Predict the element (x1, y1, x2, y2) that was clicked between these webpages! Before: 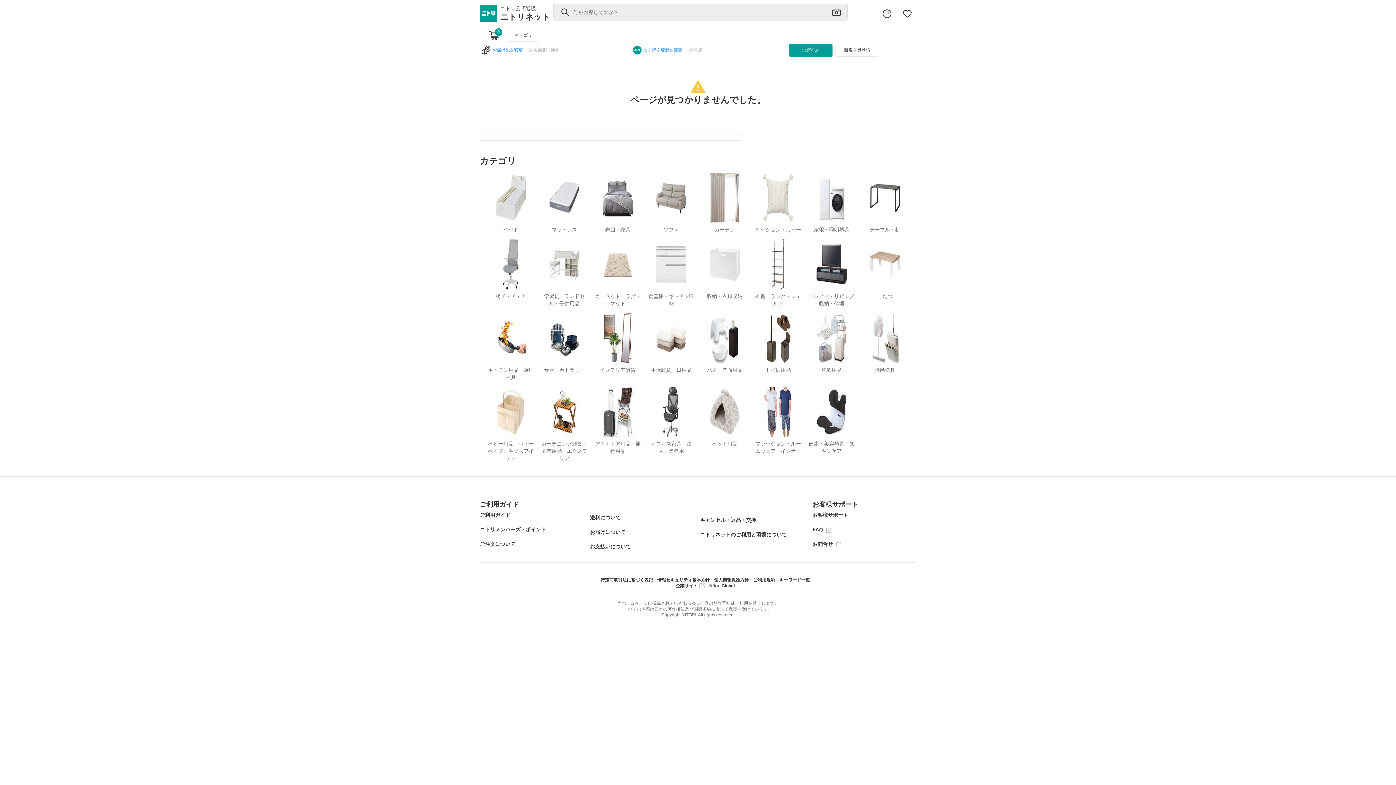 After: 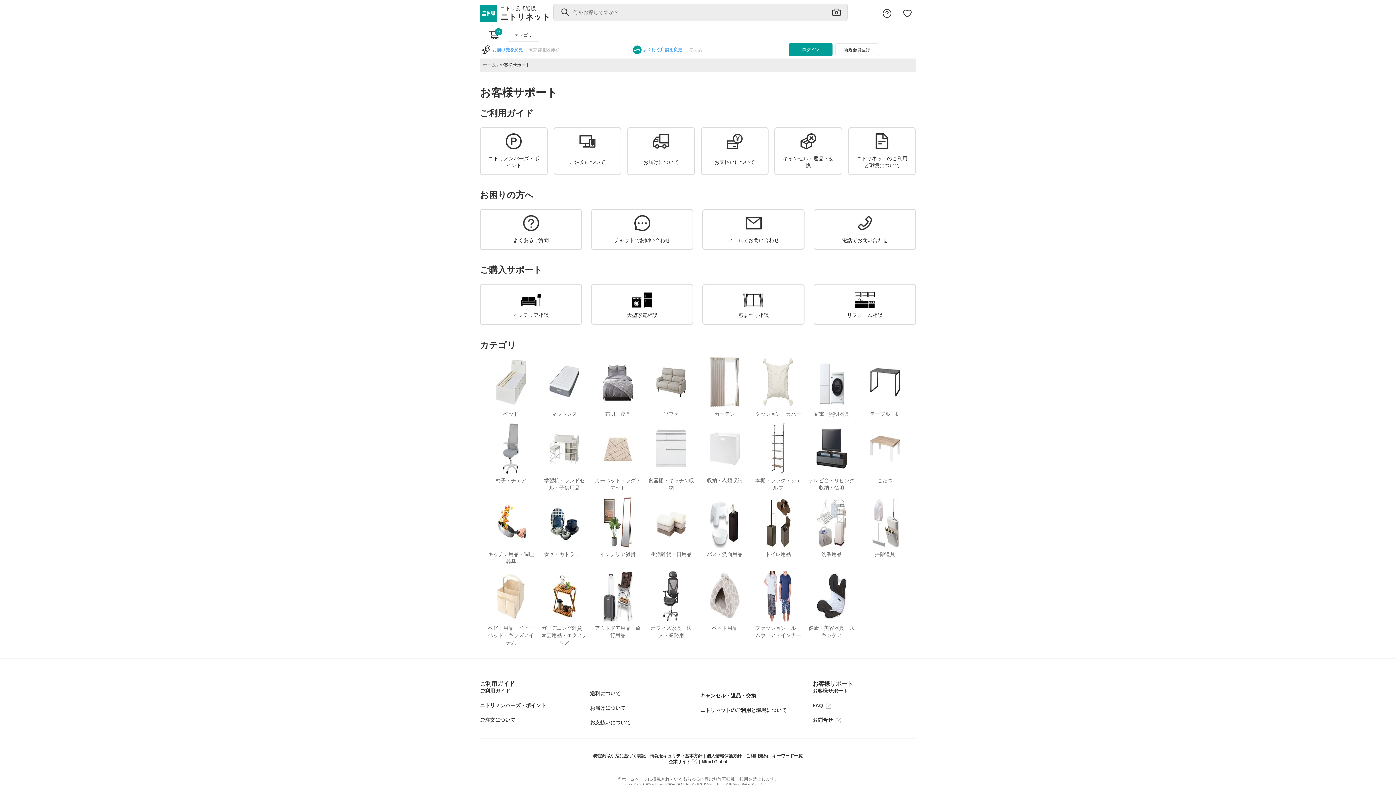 Action: bbox: (882, 10, 891, 16)